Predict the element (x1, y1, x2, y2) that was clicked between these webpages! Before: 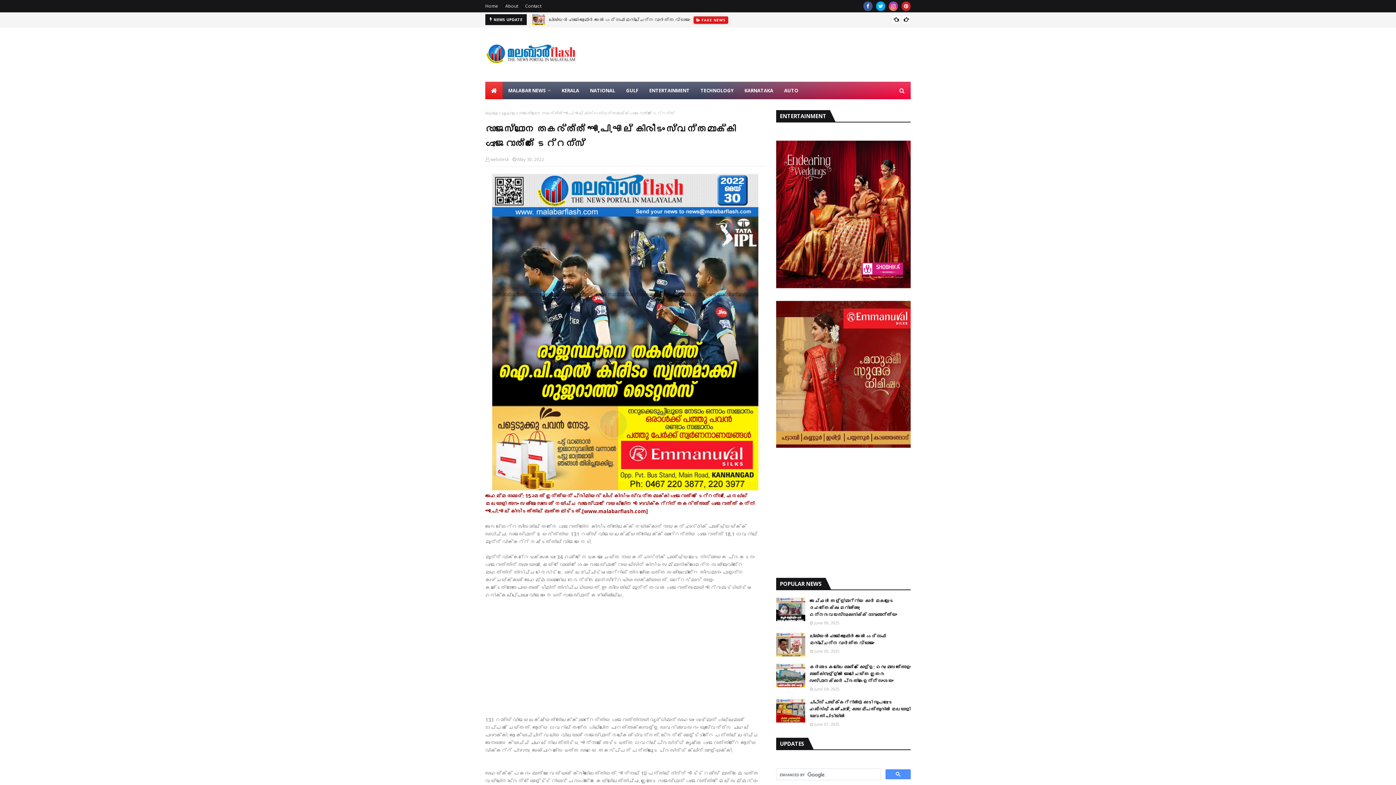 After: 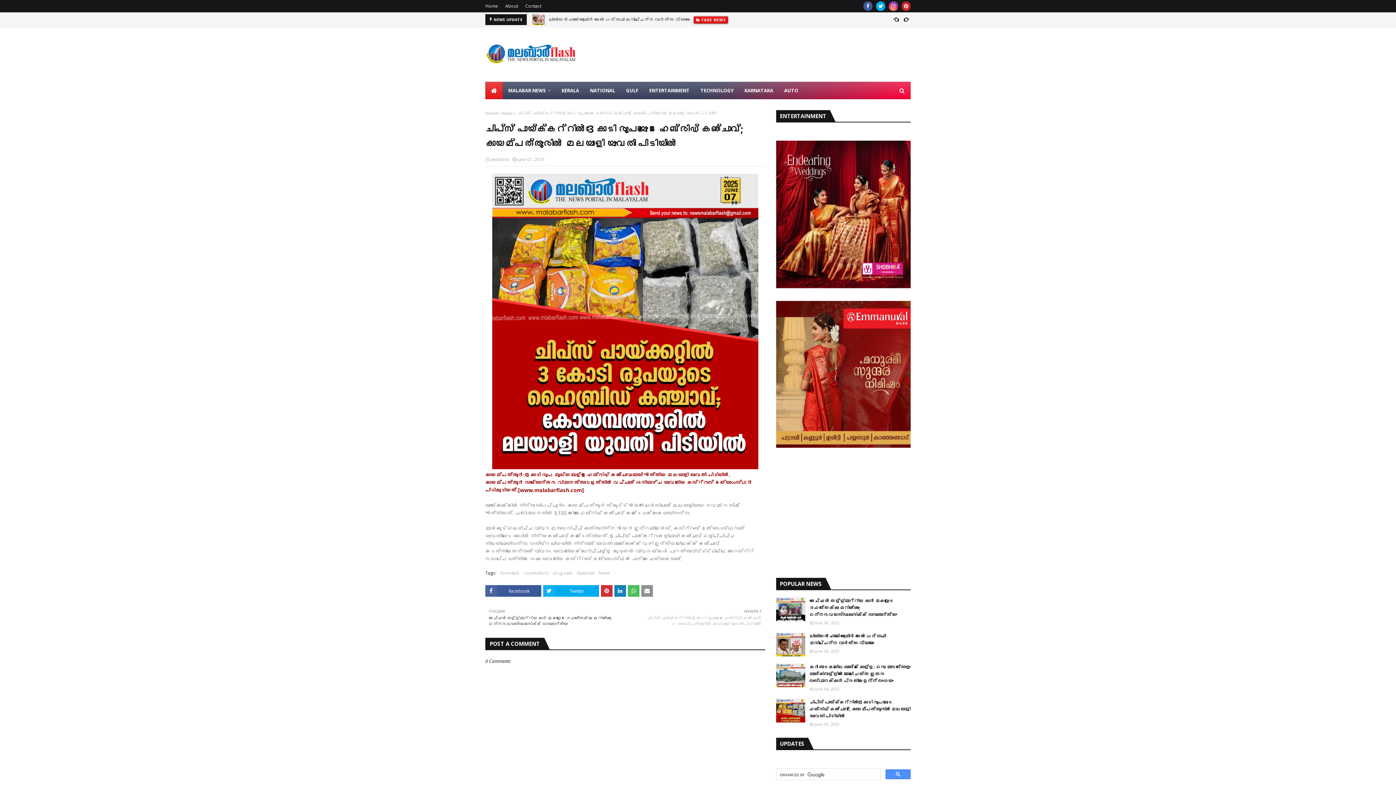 Action: bbox: (809, 699, 910, 720) label: ചിപ്സ് പായ്ക്കറ്റിൽ 3 കോടി രൂപയുടെ ഹൈബ്രിഡ് കഞ്ചാവ്; കോയമ്പത്തൂരിൽ മലയാളി യുവതി പിടിയിൽ